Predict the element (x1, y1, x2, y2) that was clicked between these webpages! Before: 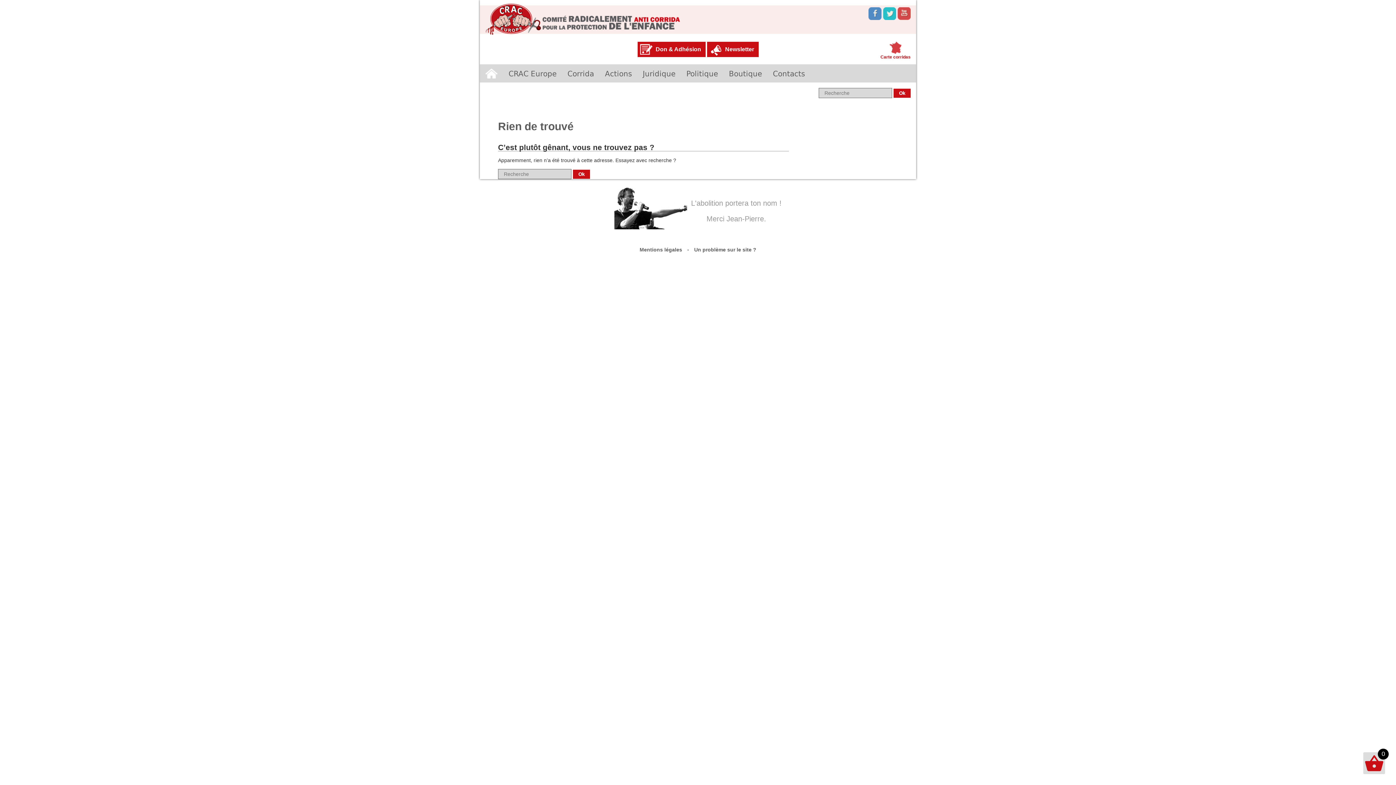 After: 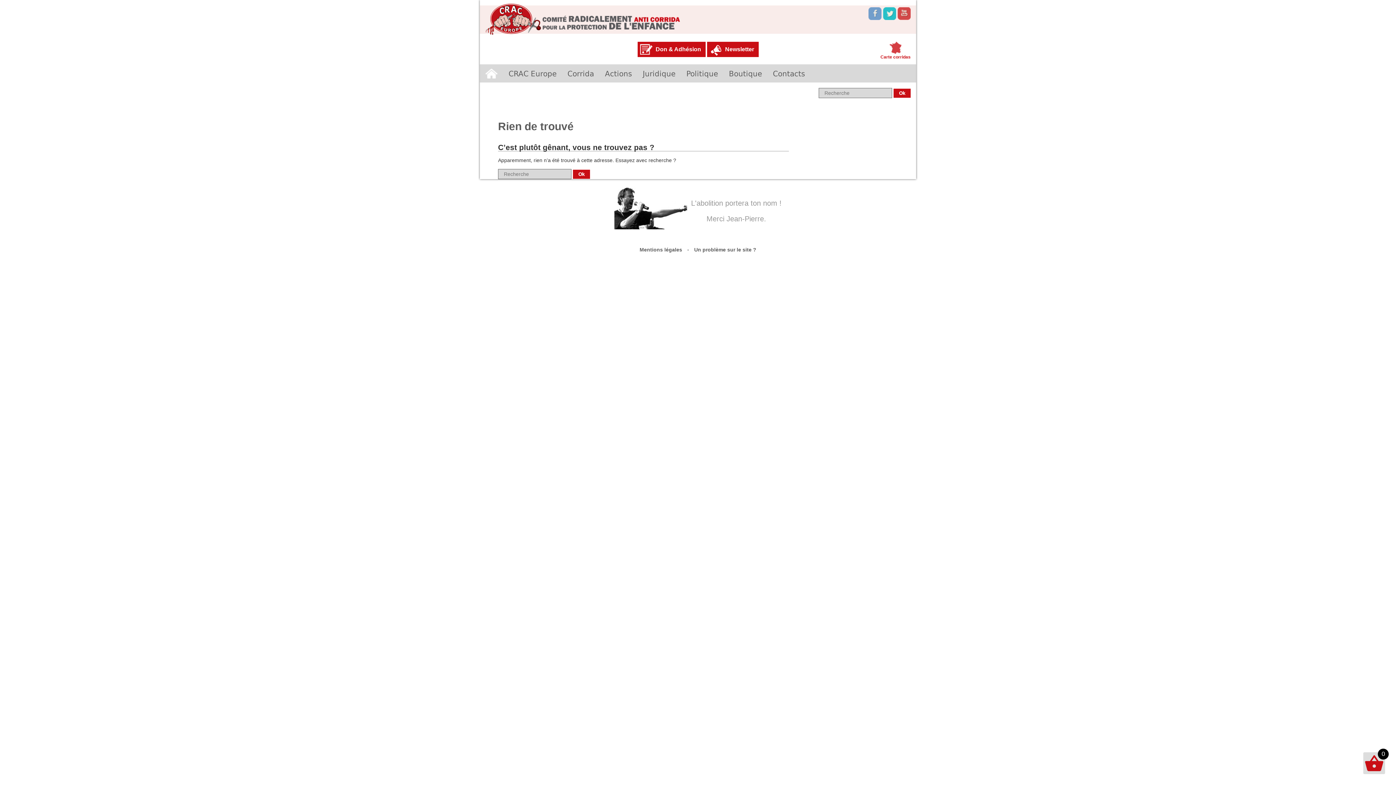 Action: bbox: (868, 15, 881, 21)